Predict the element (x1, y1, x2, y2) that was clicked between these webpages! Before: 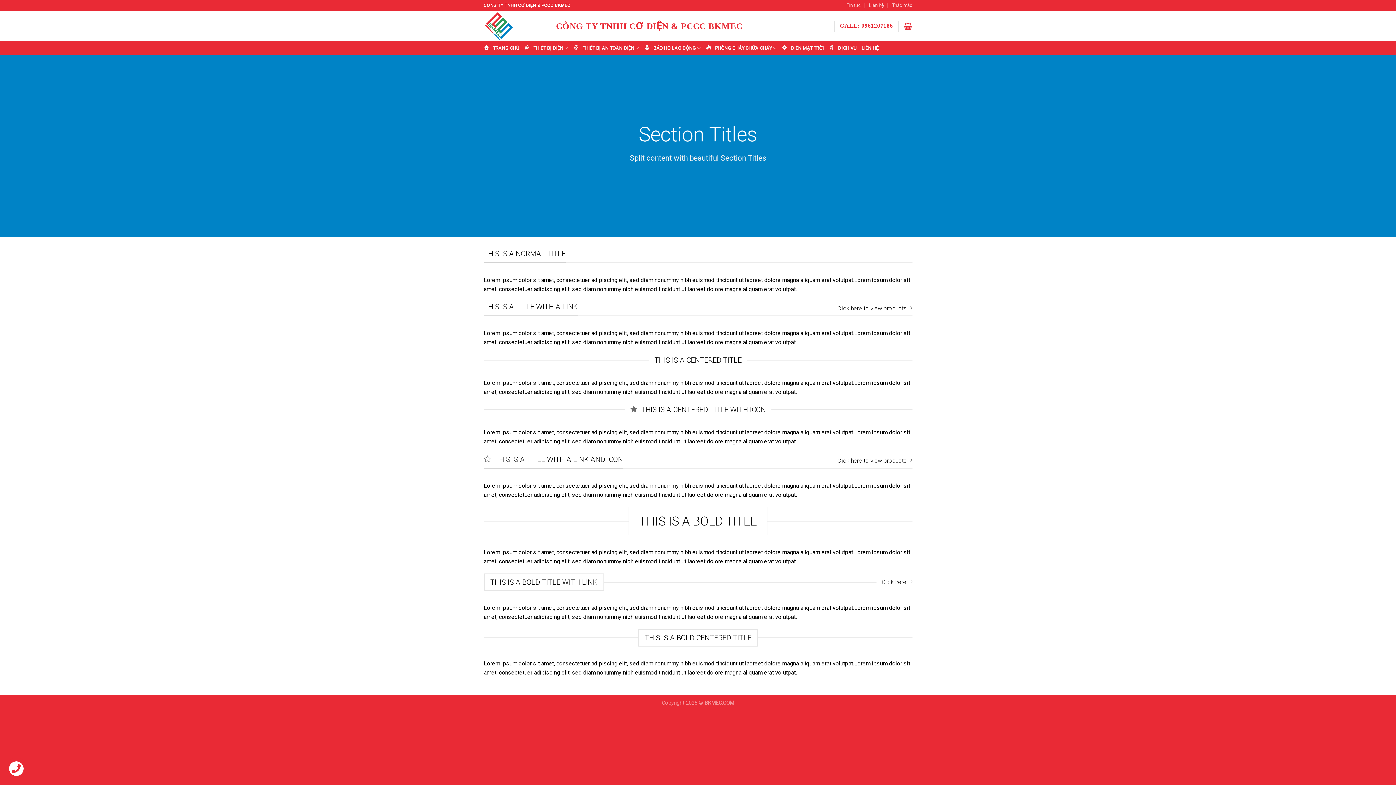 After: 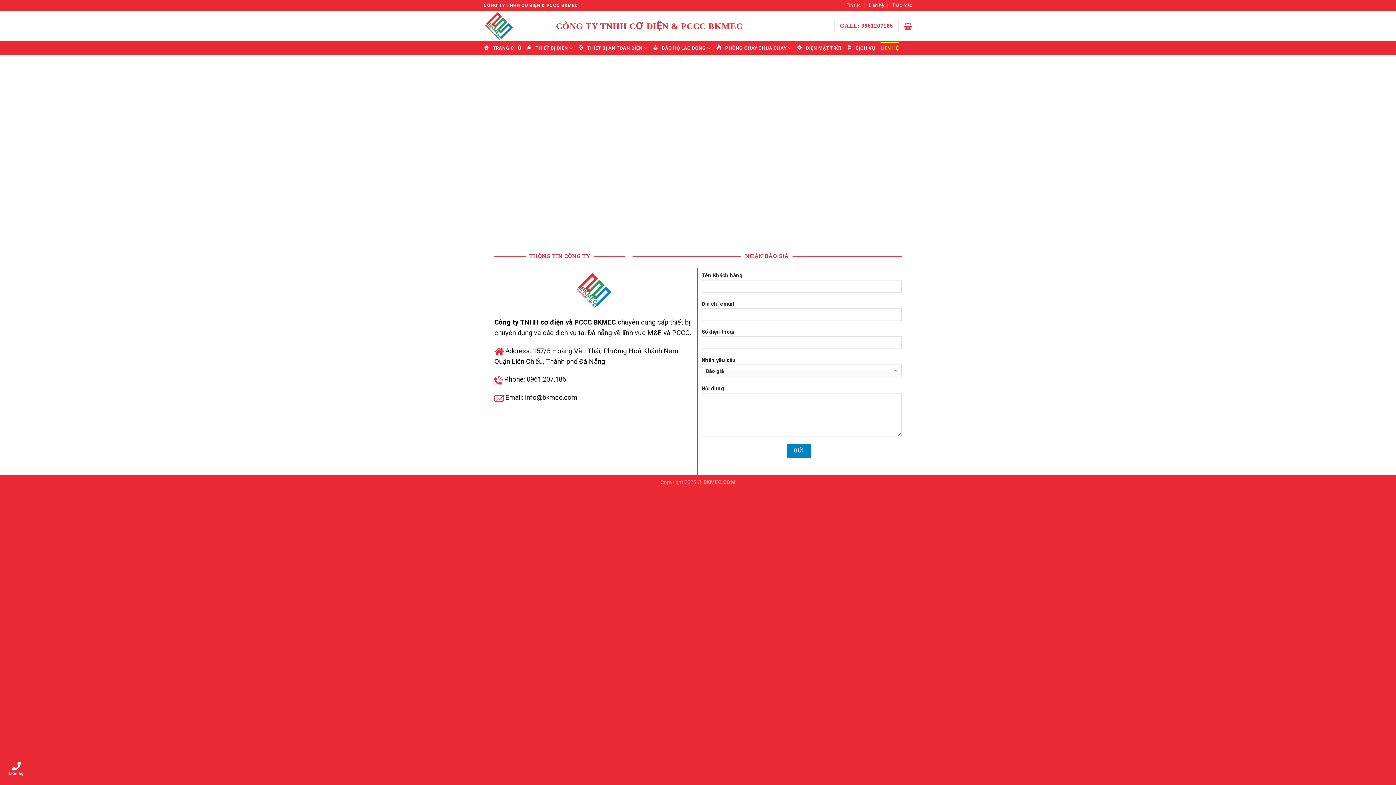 Action: label: Liên hệ bbox: (869, 0, 884, 10)